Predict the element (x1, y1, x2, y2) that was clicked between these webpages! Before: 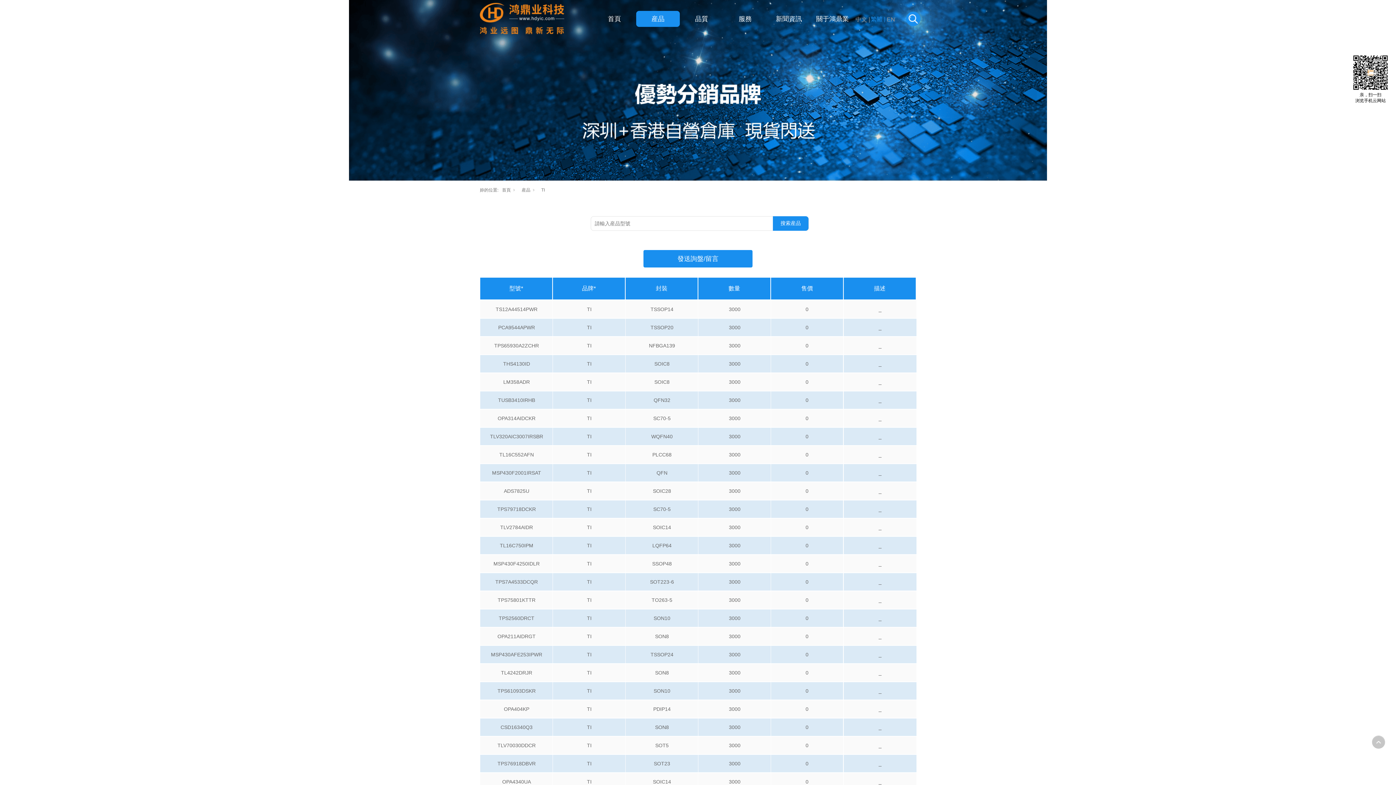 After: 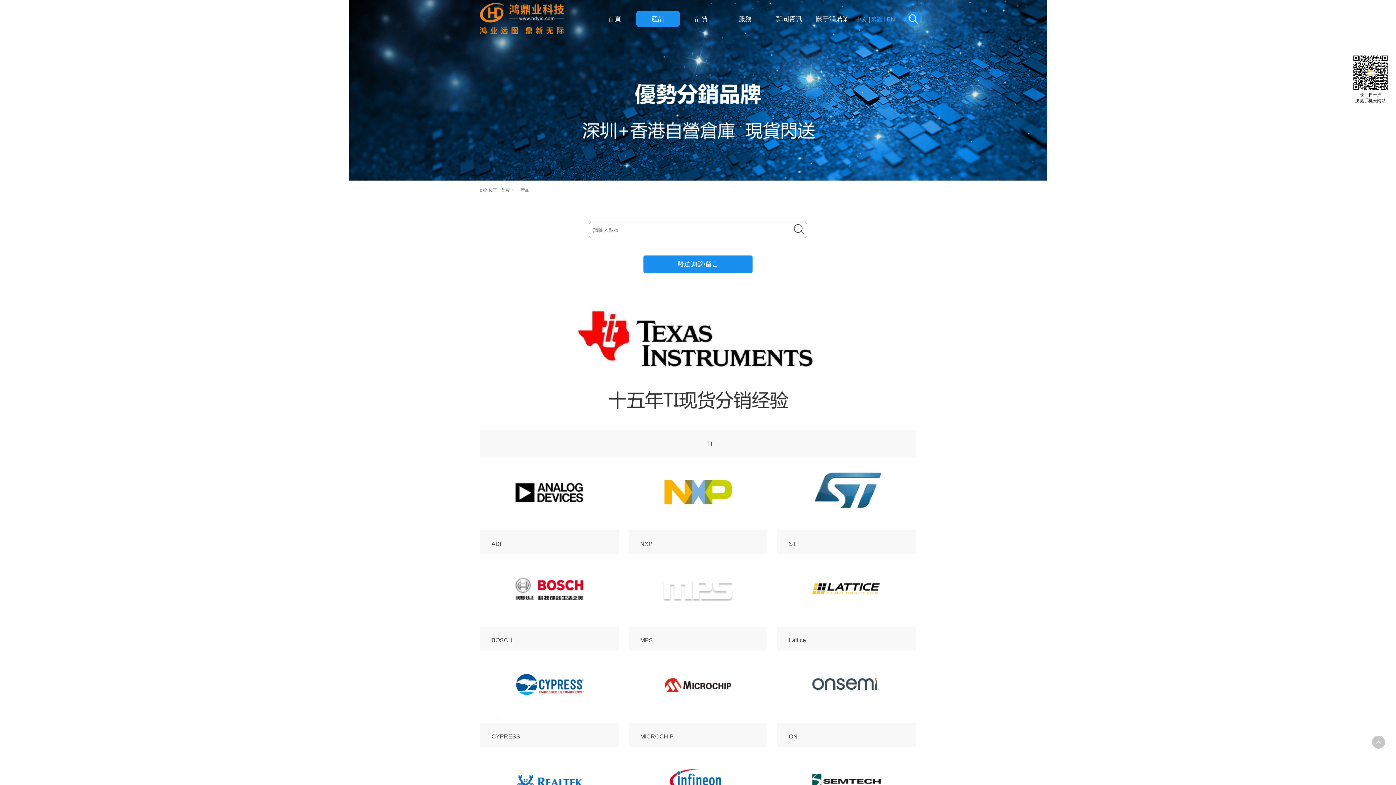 Action: label: 産品 bbox: (636, 11, 680, 26)